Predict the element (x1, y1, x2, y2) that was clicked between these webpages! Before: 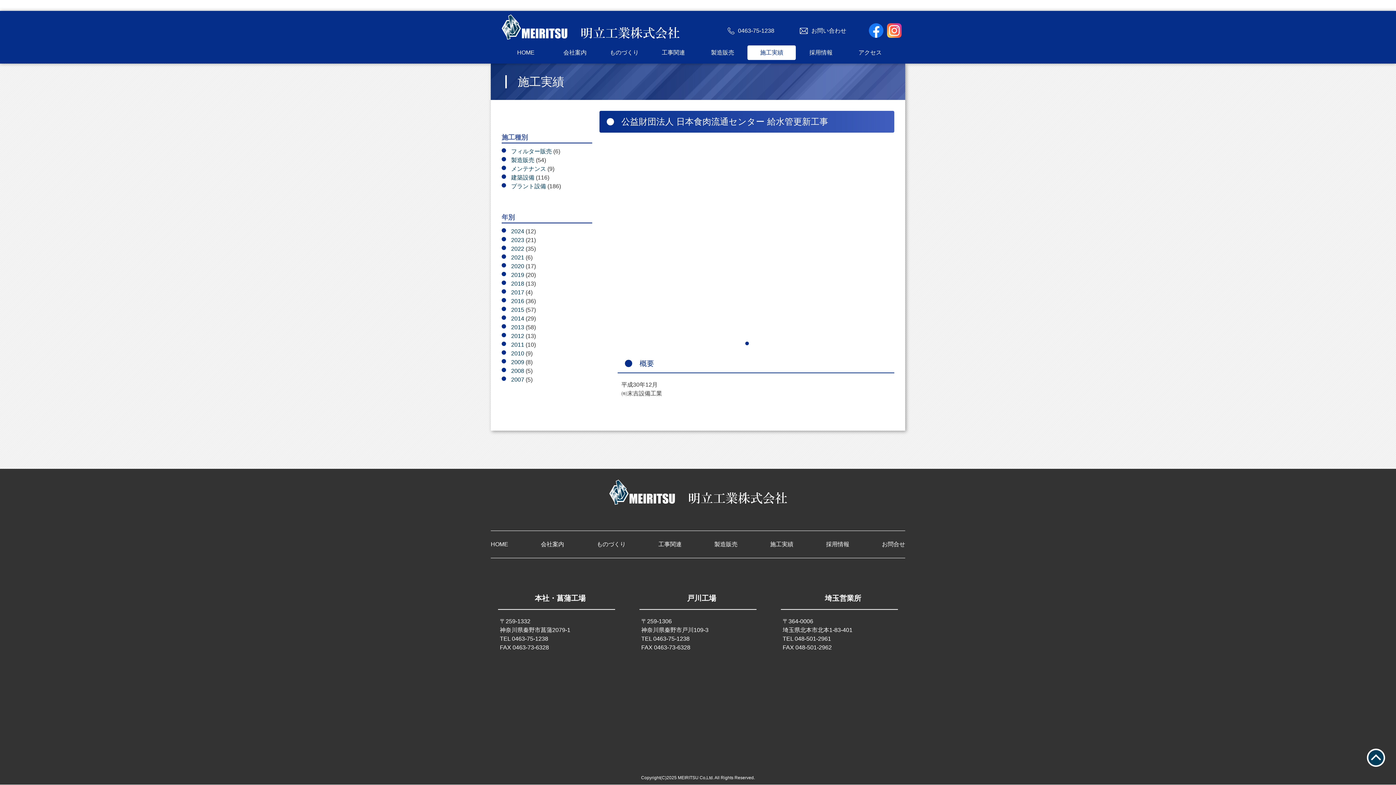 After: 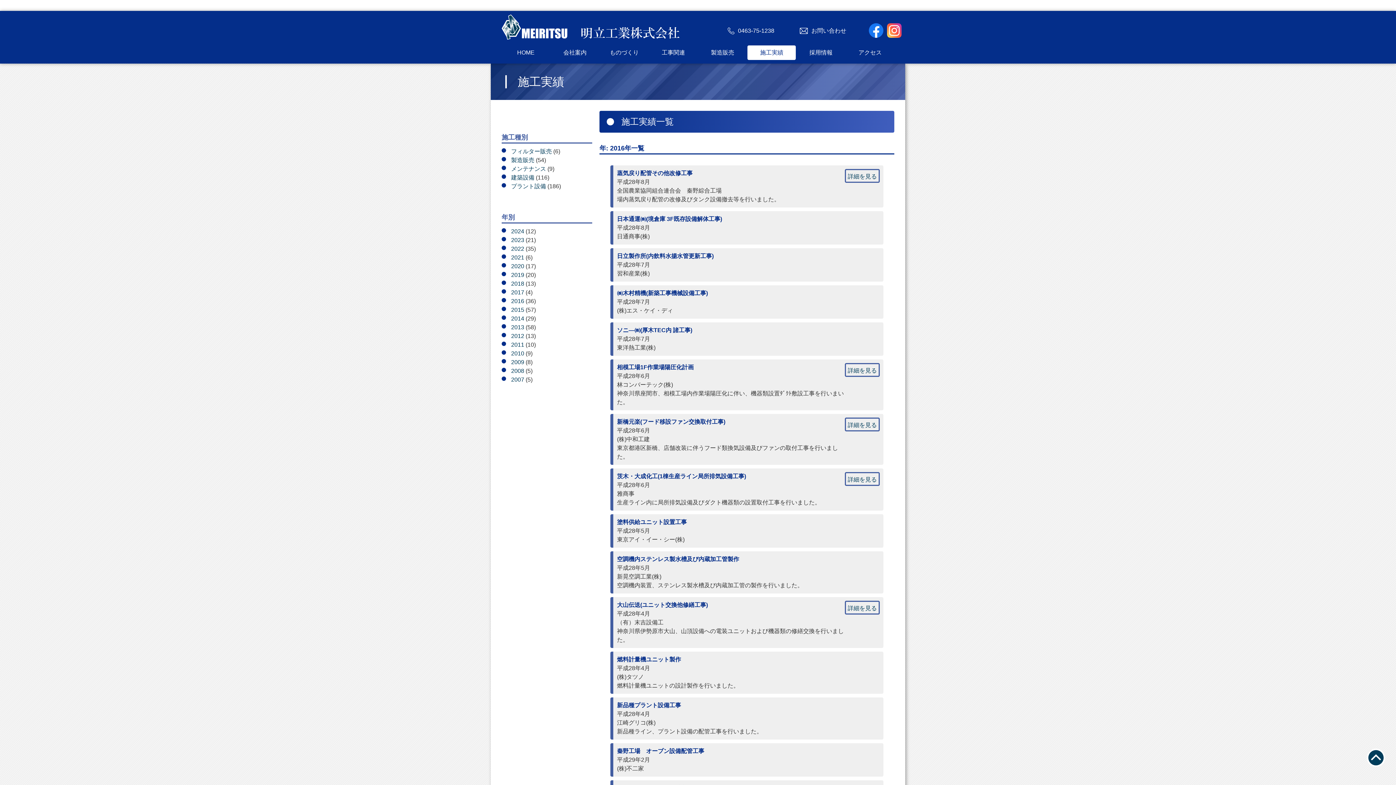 Action: label: 2016 bbox: (511, 298, 524, 304)